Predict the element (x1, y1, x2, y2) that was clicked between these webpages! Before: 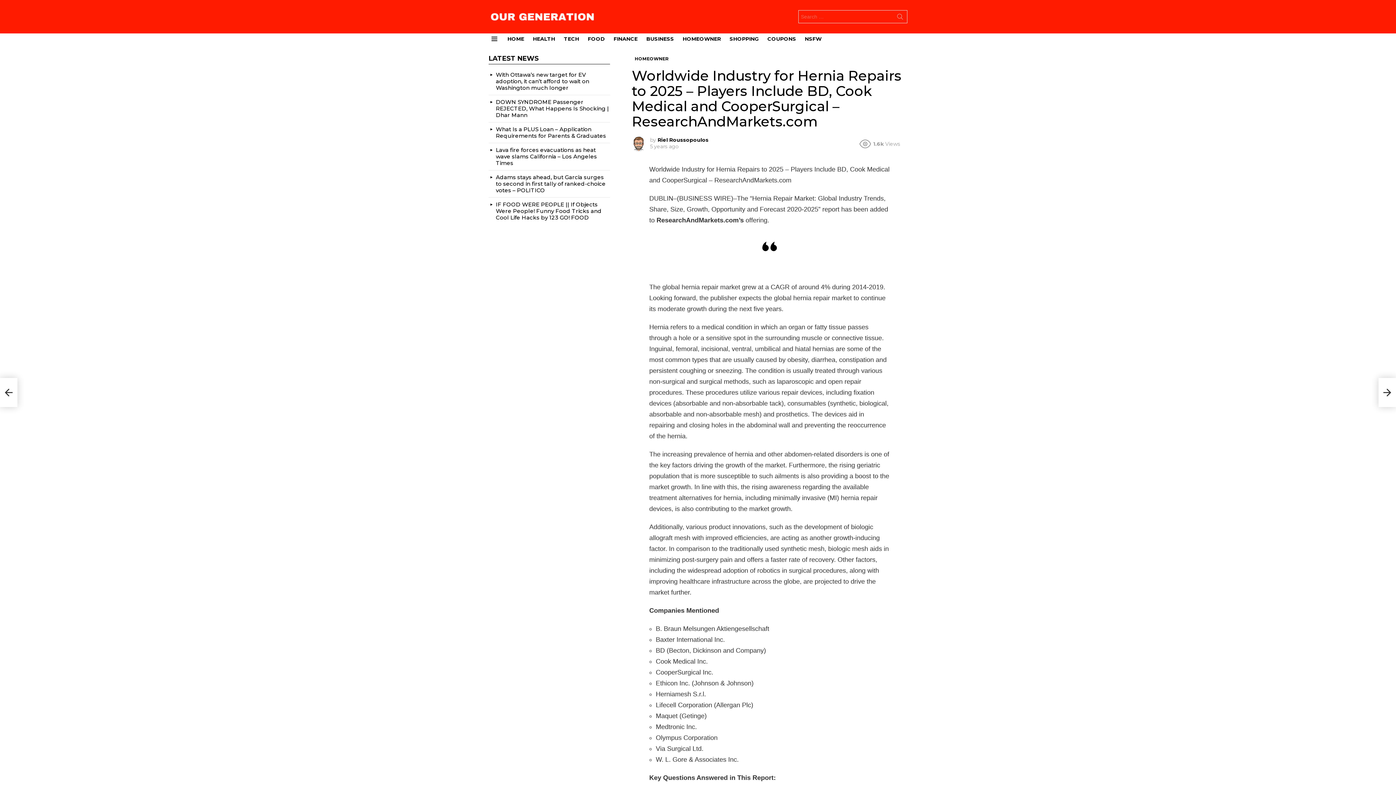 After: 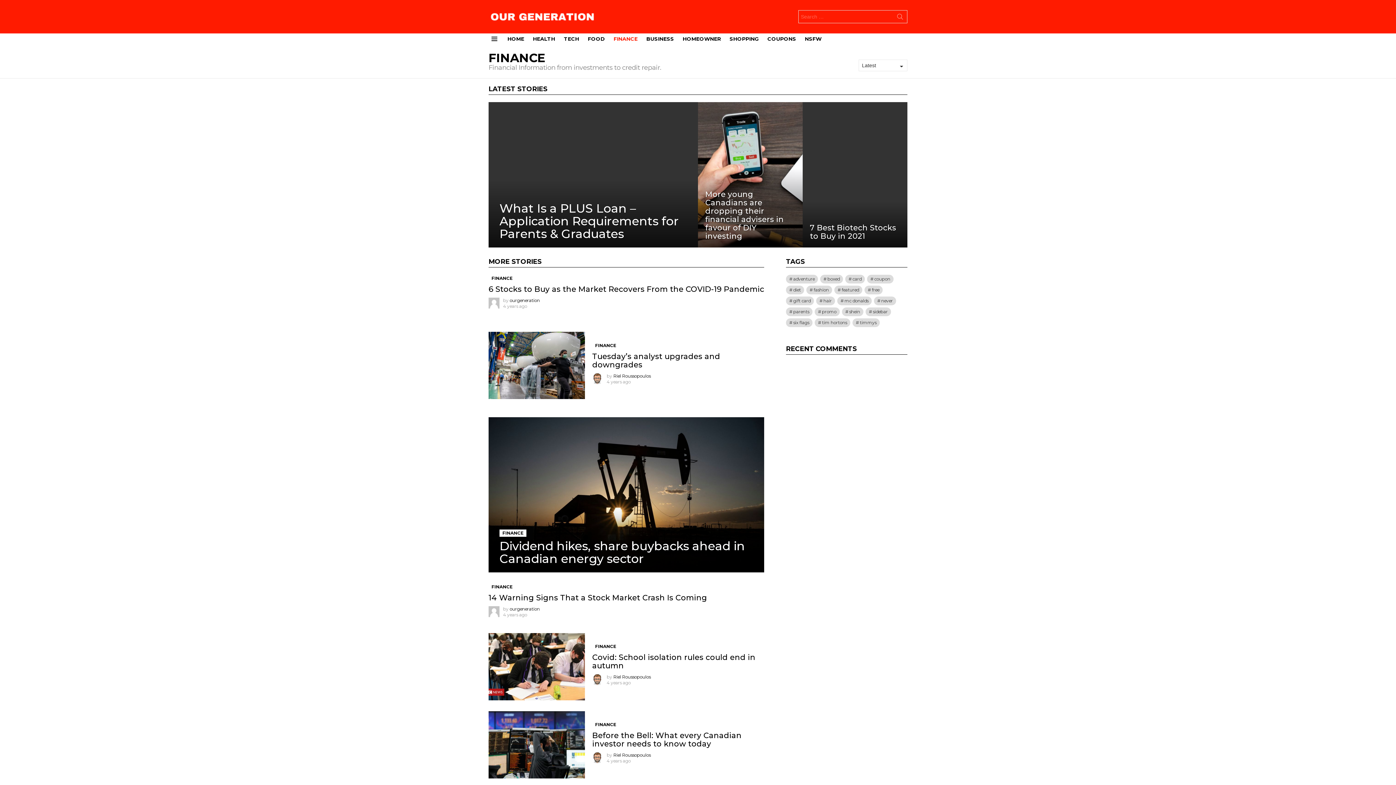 Action: bbox: (610, 33, 641, 44) label: FINANCE